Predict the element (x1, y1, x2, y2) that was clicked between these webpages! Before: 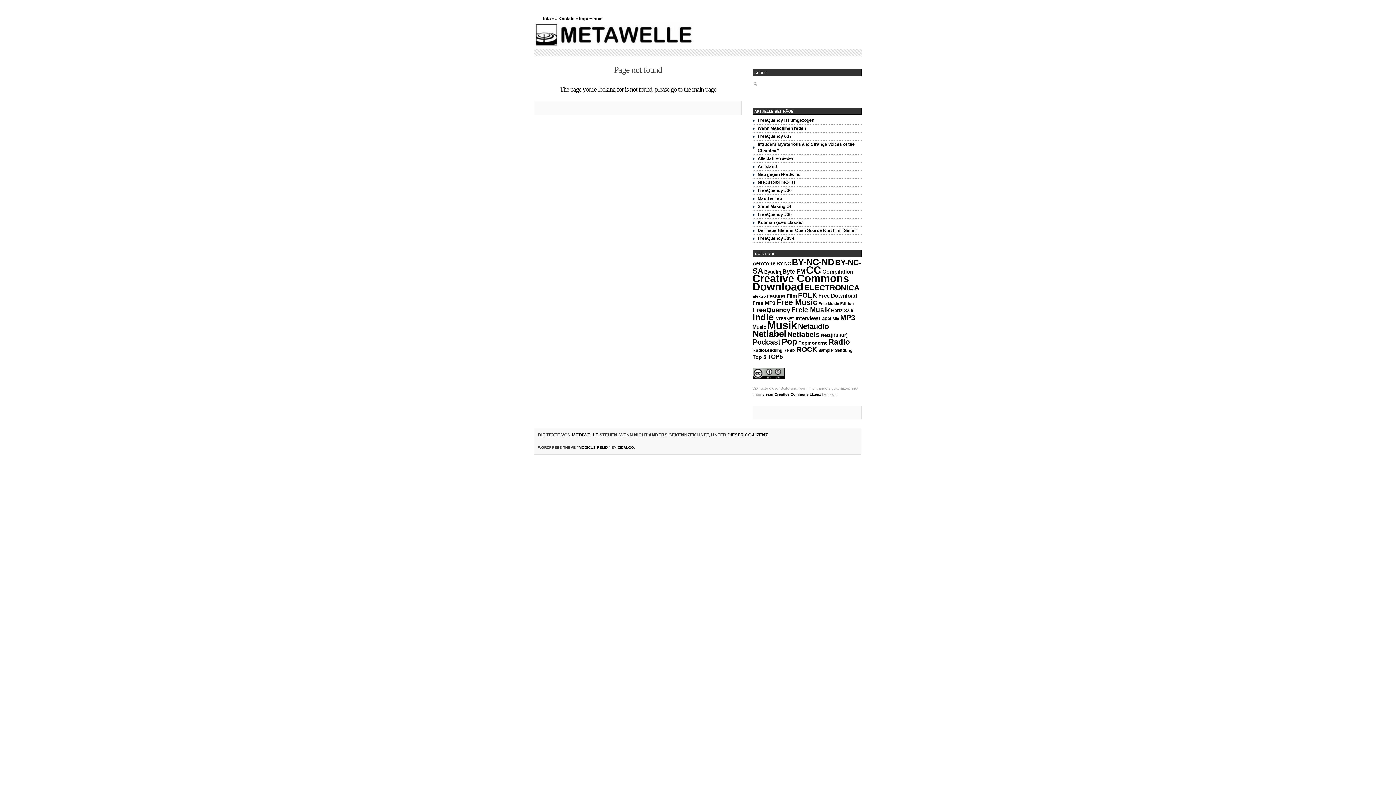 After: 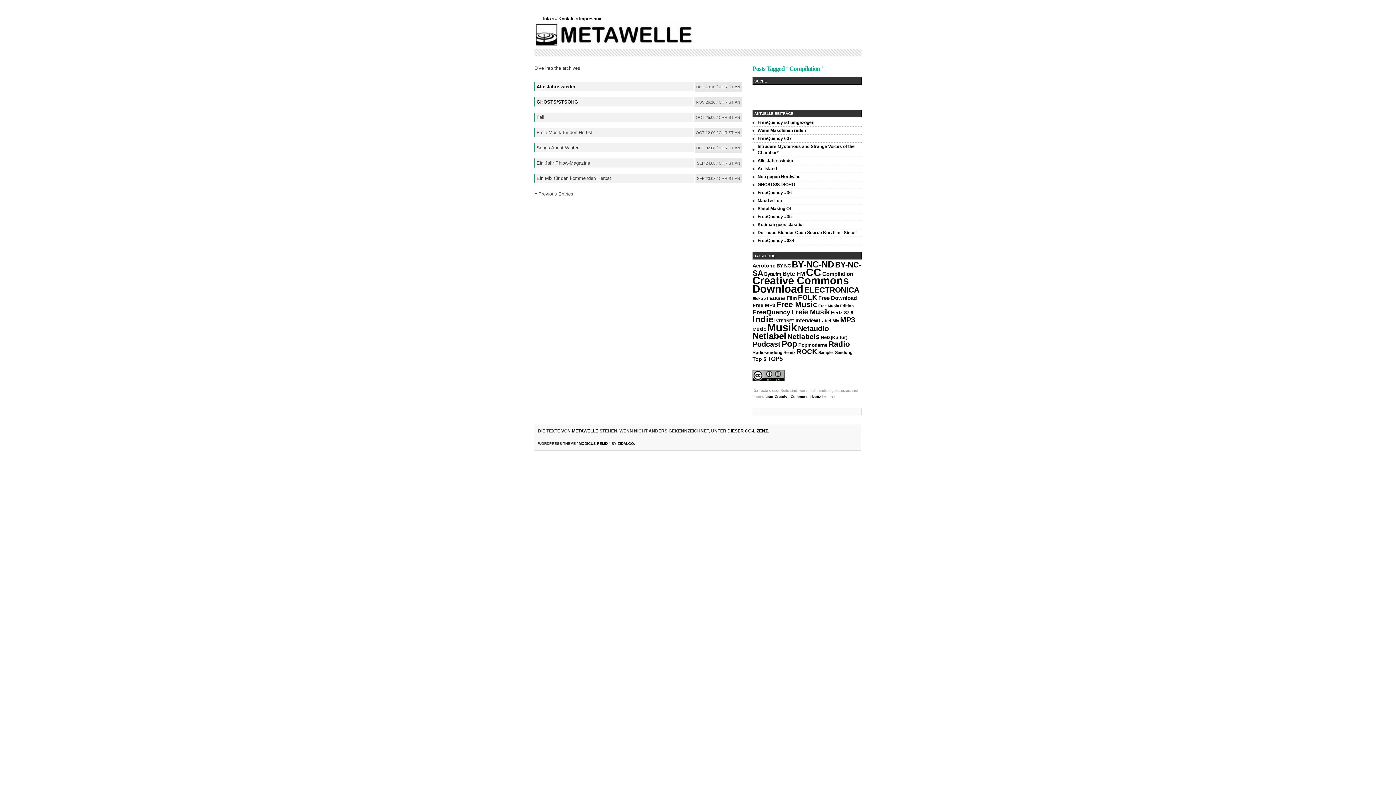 Action: label: Compilation bbox: (822, 268, 853, 274)